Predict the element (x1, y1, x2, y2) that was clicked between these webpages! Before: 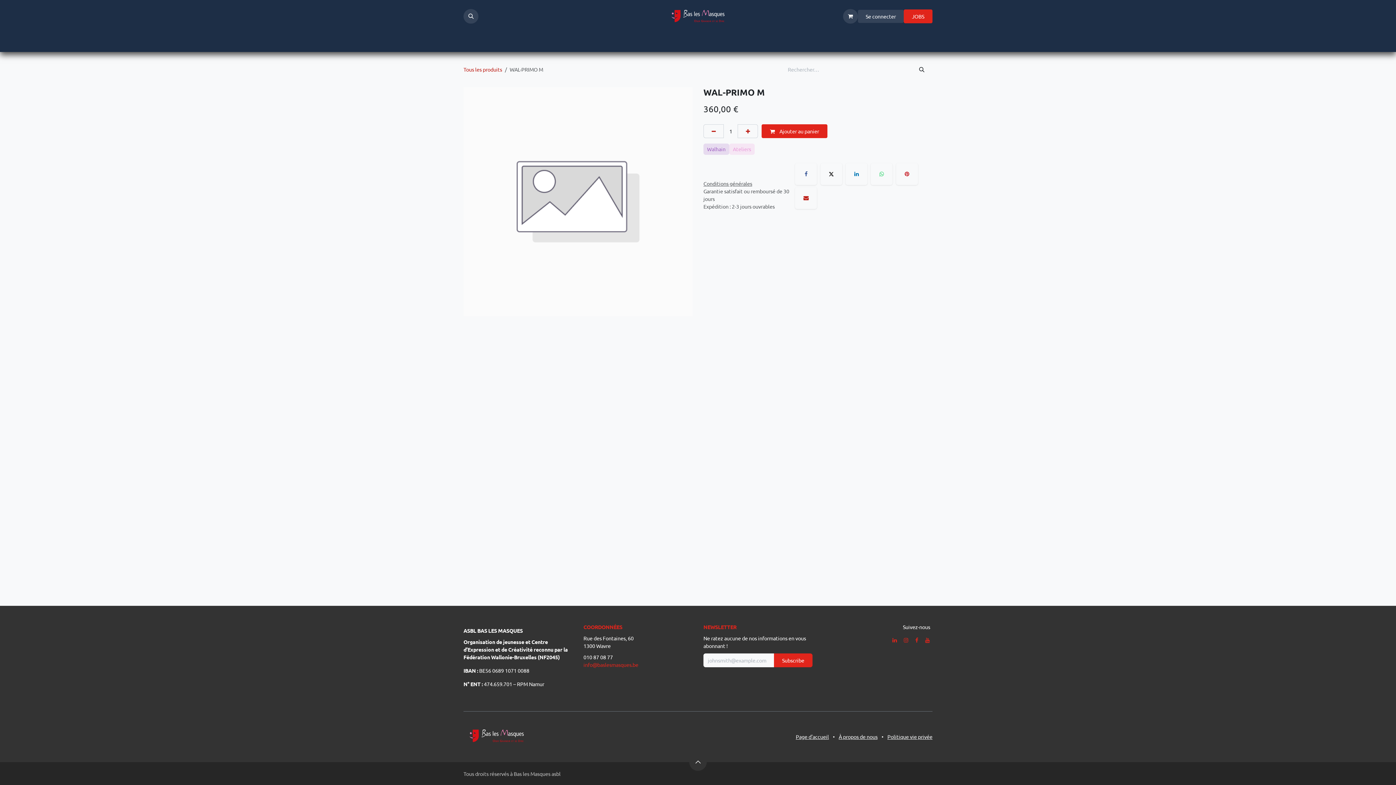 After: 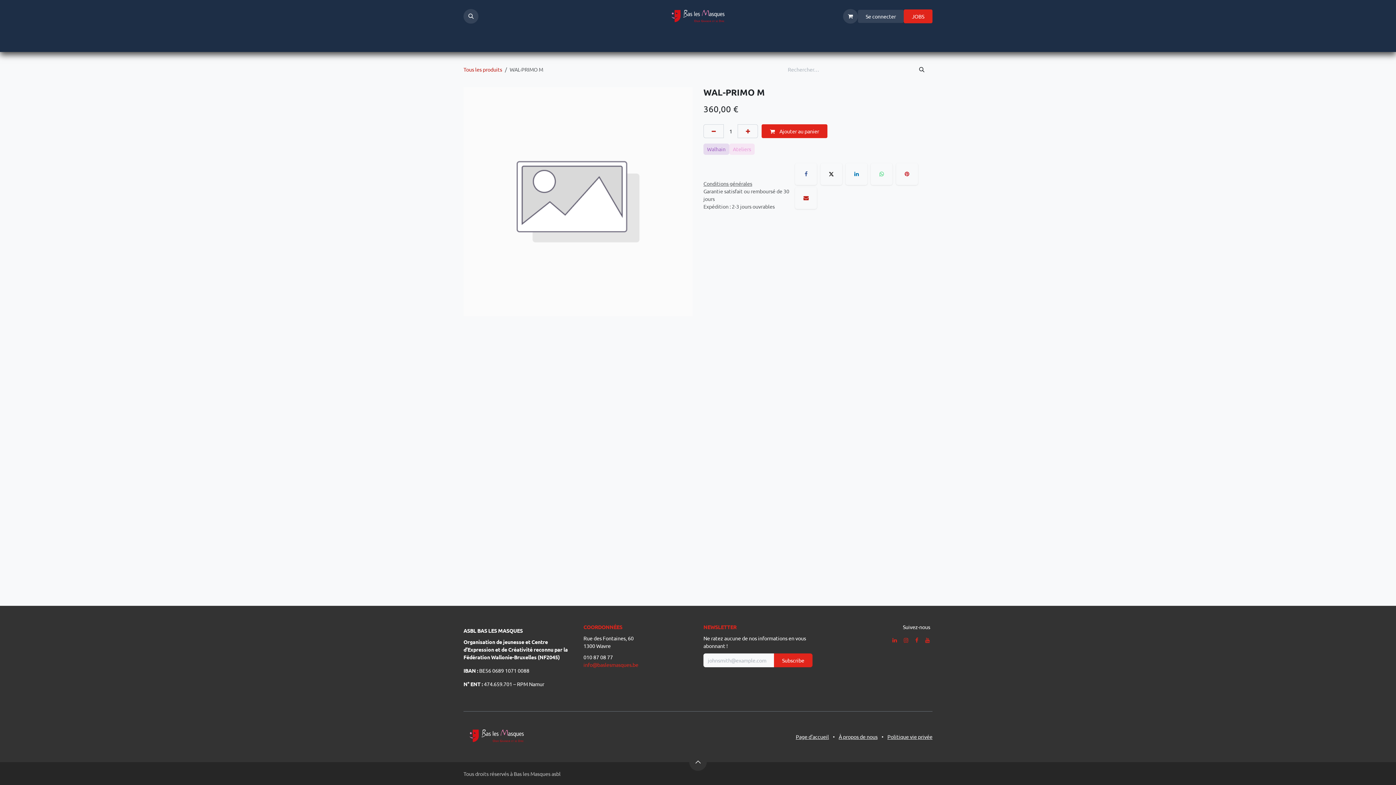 Action: bbox: (902, 636, 910, 644)